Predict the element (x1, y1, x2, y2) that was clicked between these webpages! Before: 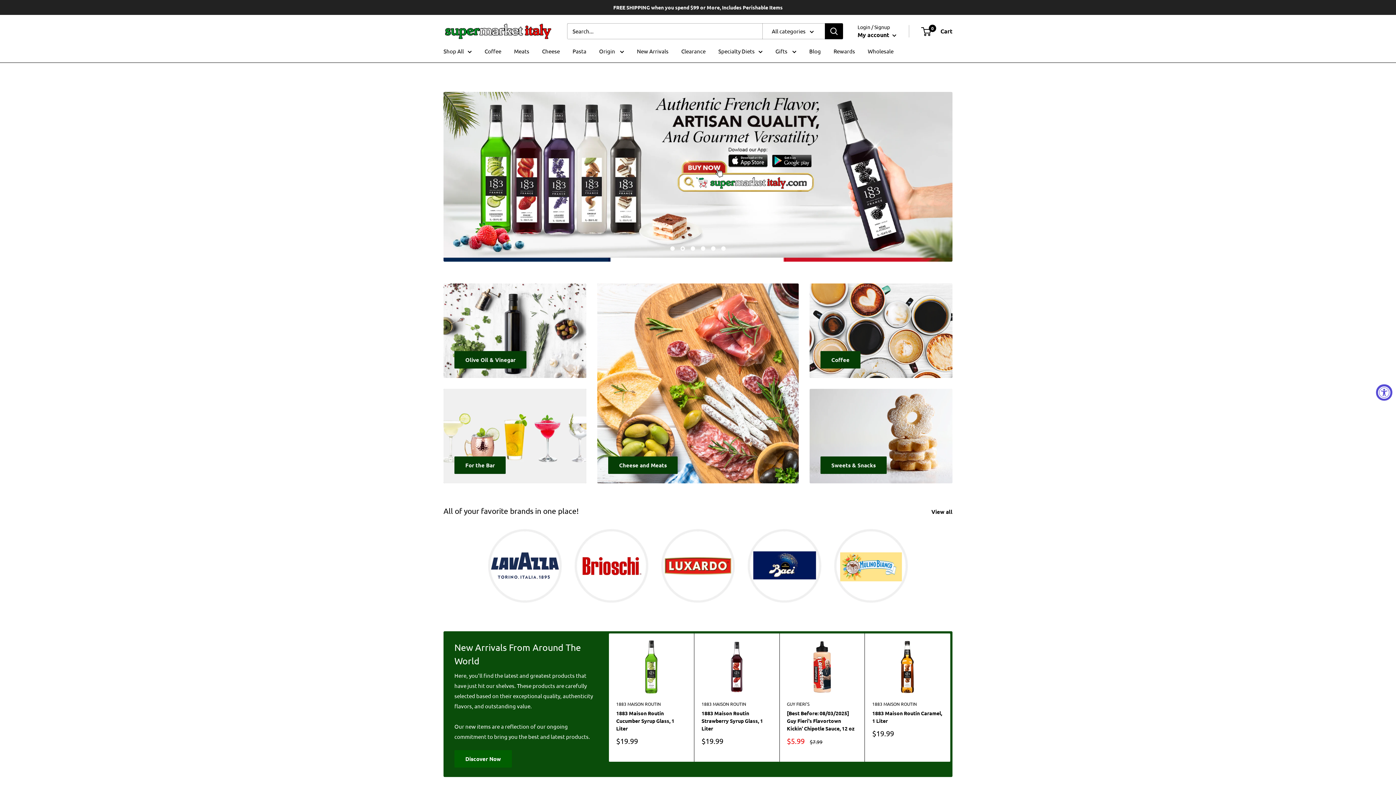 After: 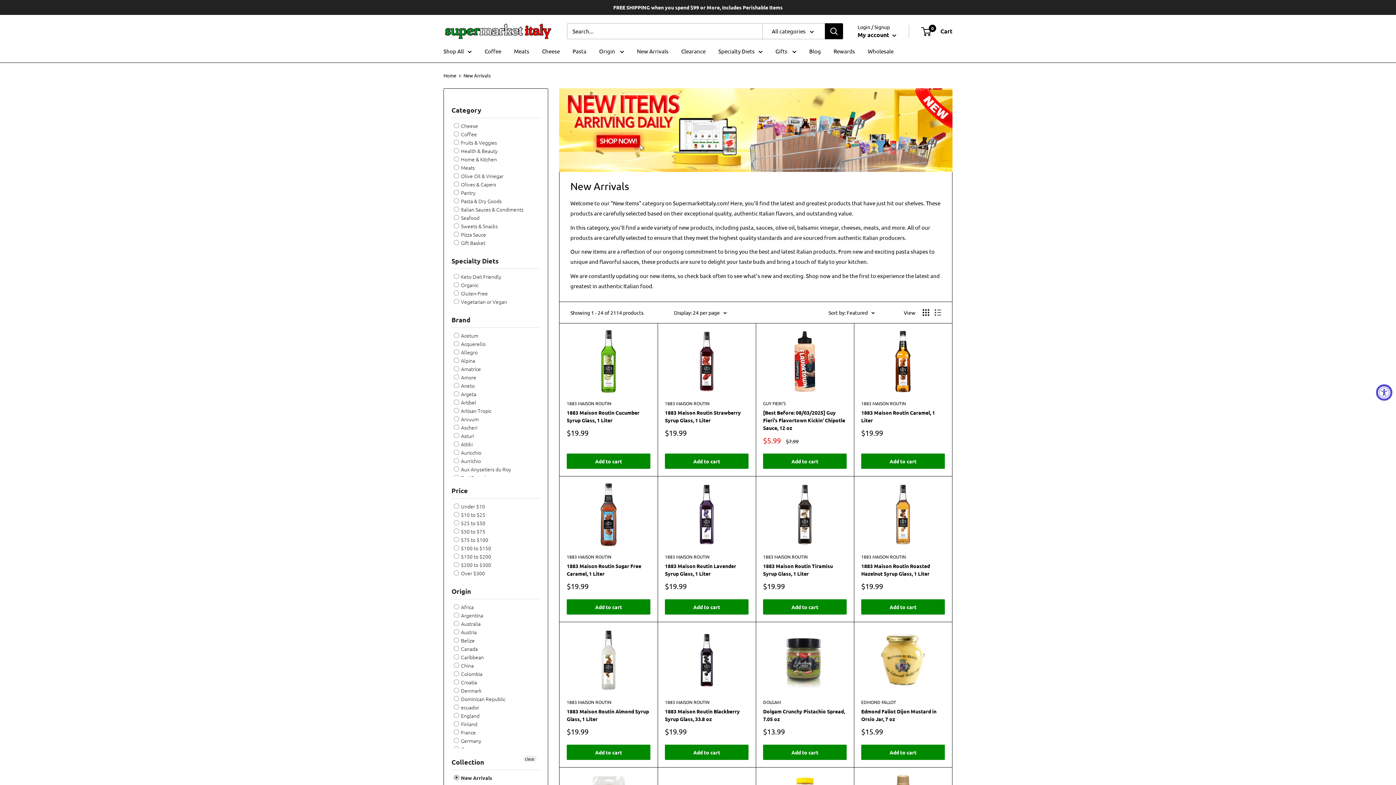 Action: bbox: (637, 46, 668, 56) label: New Arrivals